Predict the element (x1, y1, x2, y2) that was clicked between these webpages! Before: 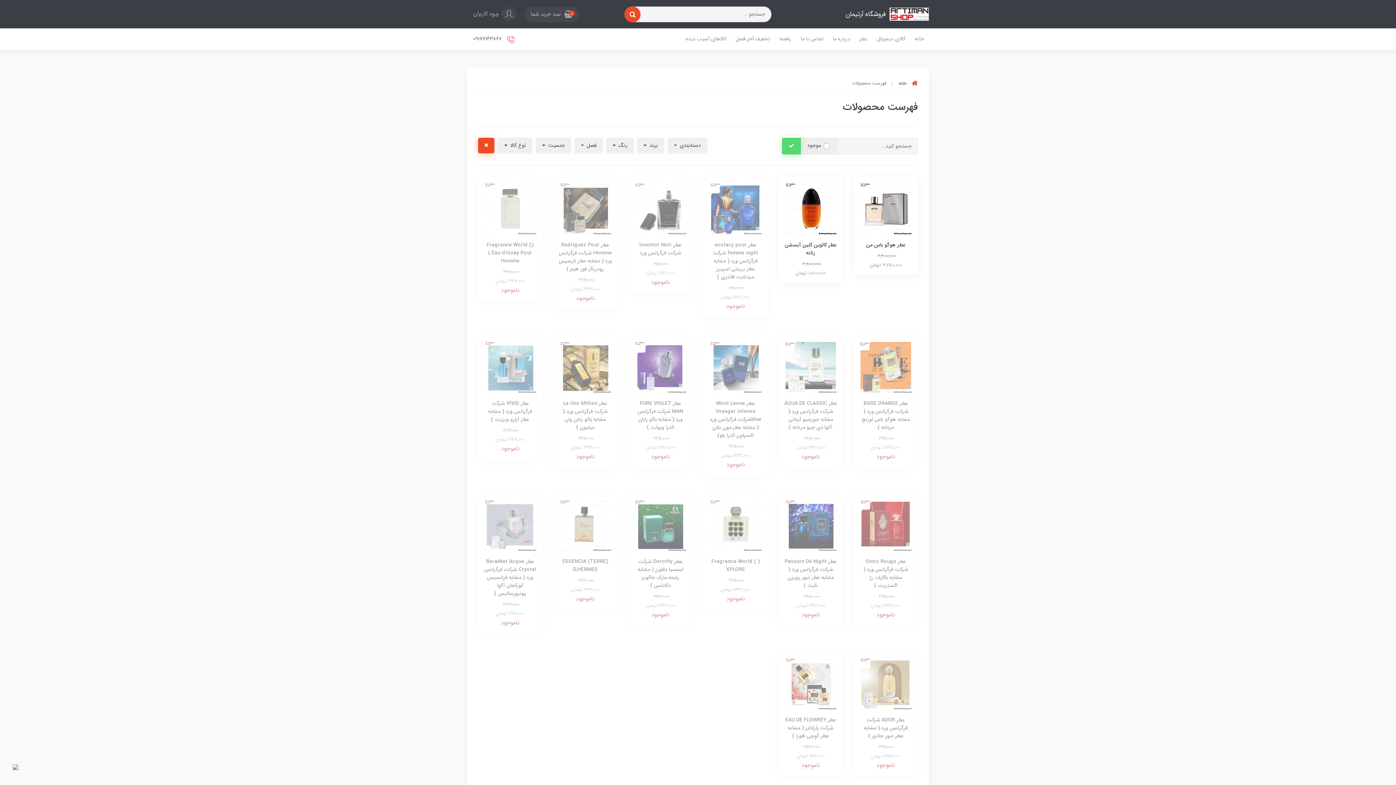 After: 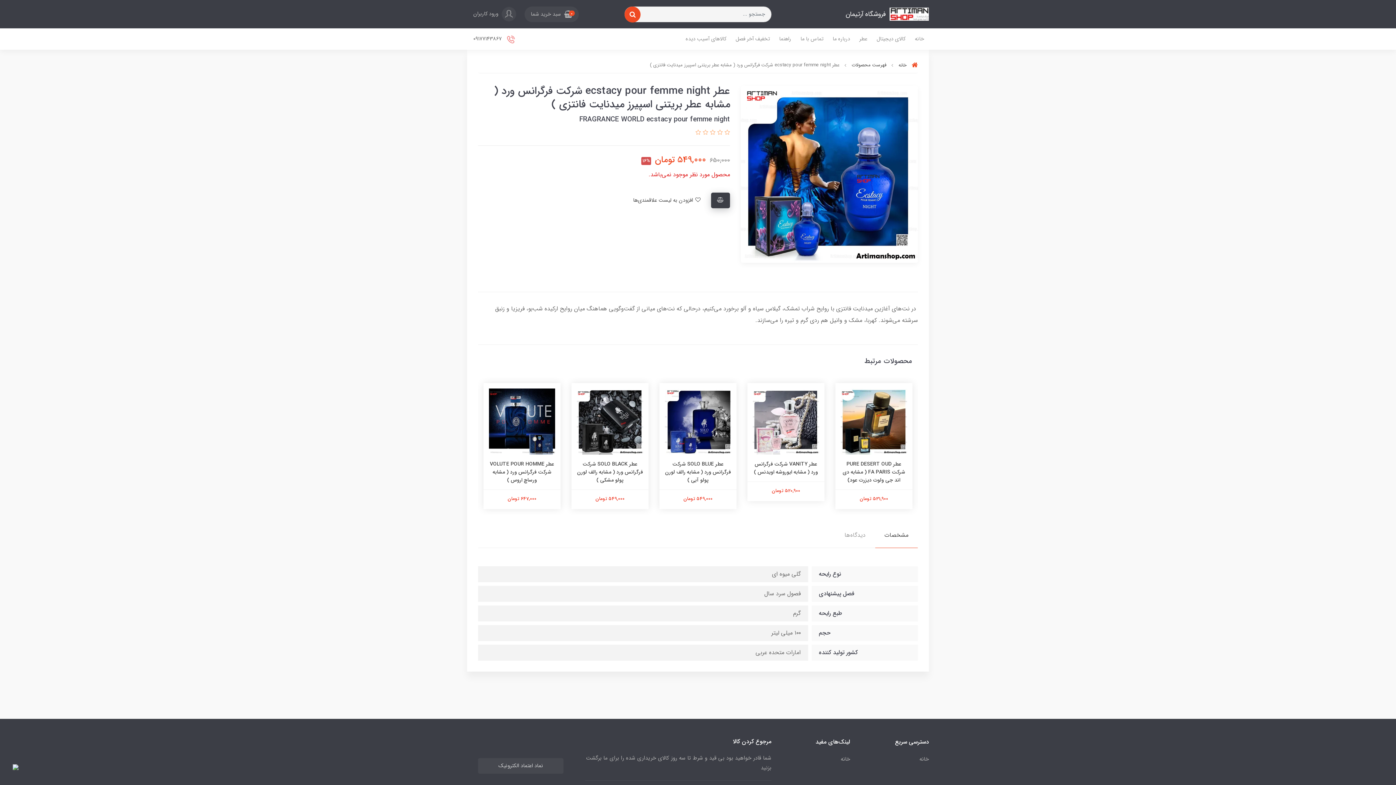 Action: bbox: (712, 241, 758, 281) label: عطر ecstacy pour femme night شرکت فرگرانس ورد ( مشابه عطر بریتنی اسپیرز میدنایت فانتزی )